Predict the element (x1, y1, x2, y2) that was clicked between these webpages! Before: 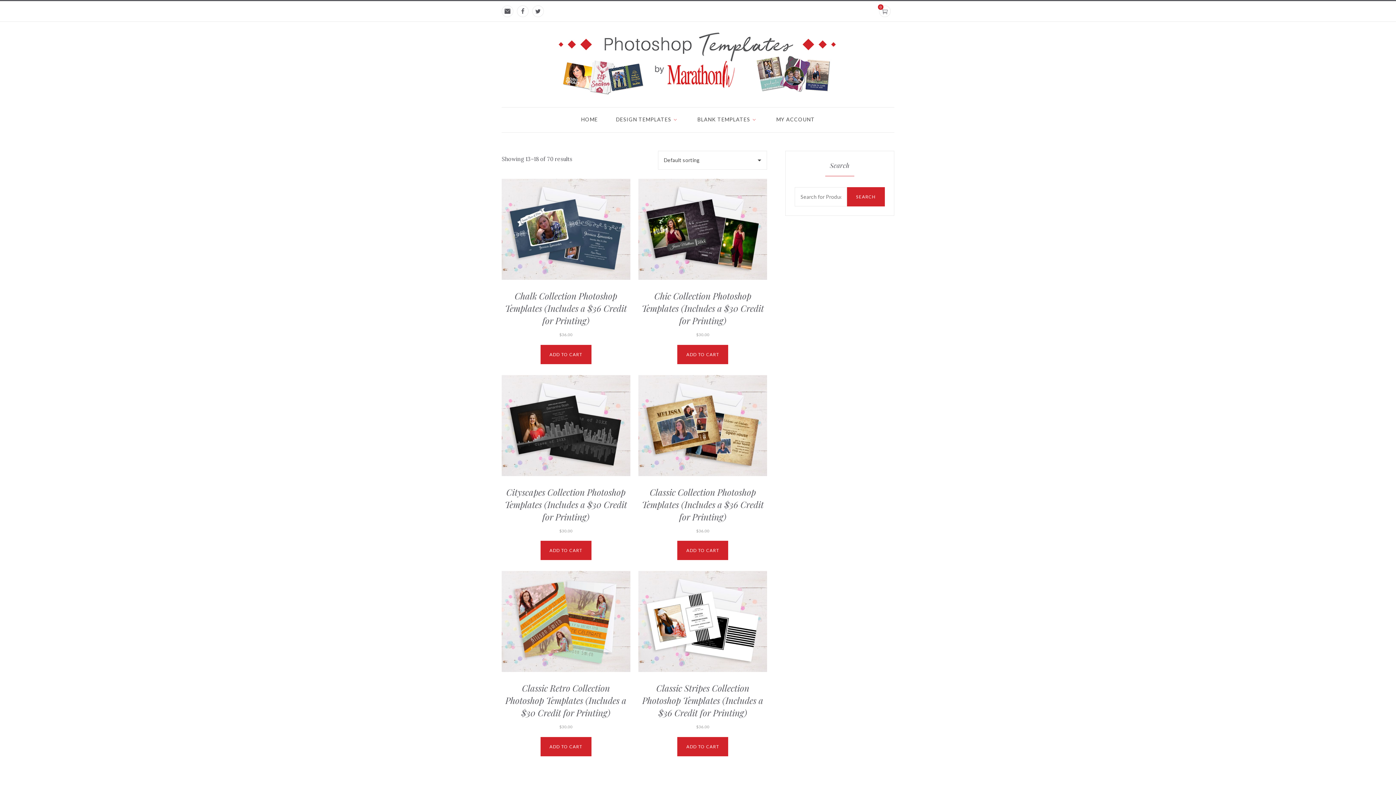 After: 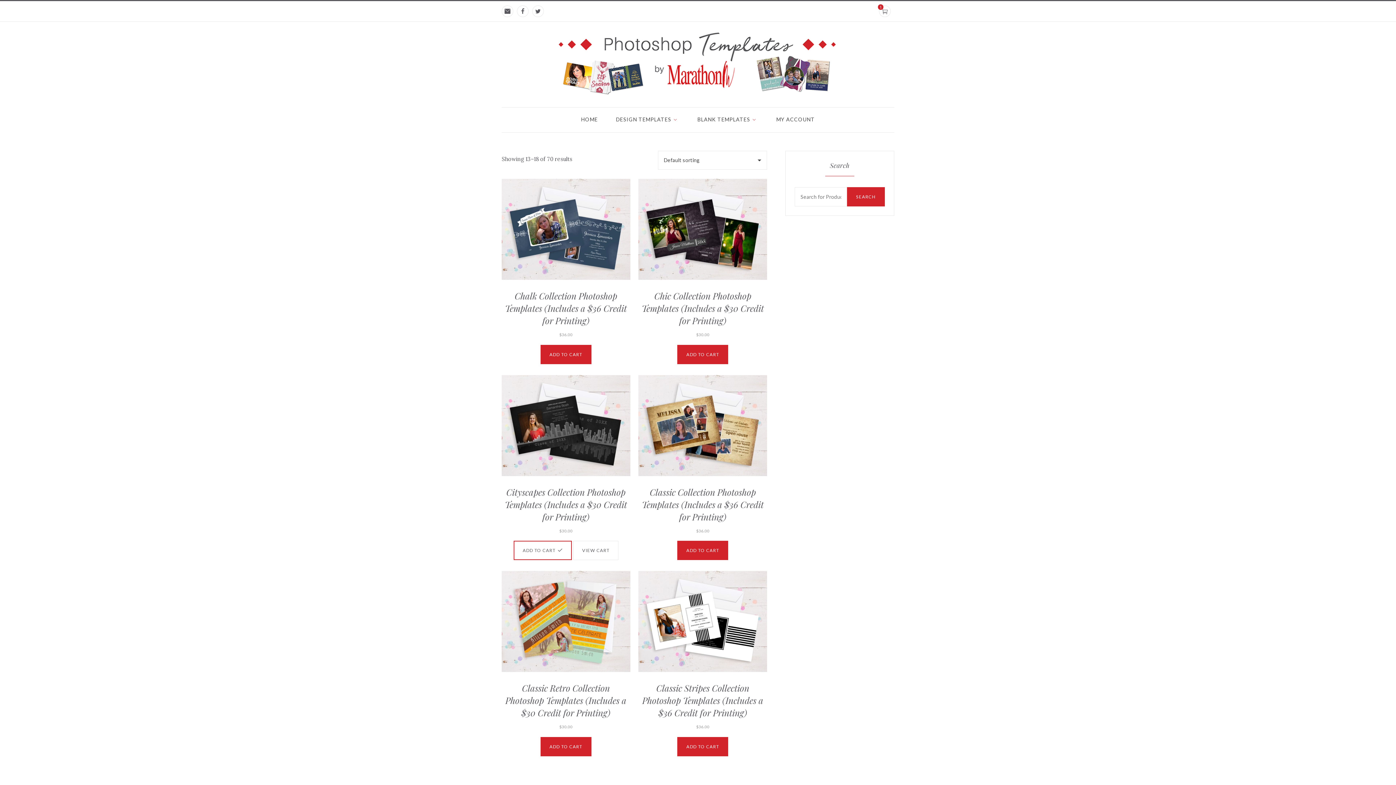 Action: bbox: (540, 541, 591, 560) label: Add “Cityscapes Collection Photoshop Templates (Includes a $30 Credit for Printing)” to your cart